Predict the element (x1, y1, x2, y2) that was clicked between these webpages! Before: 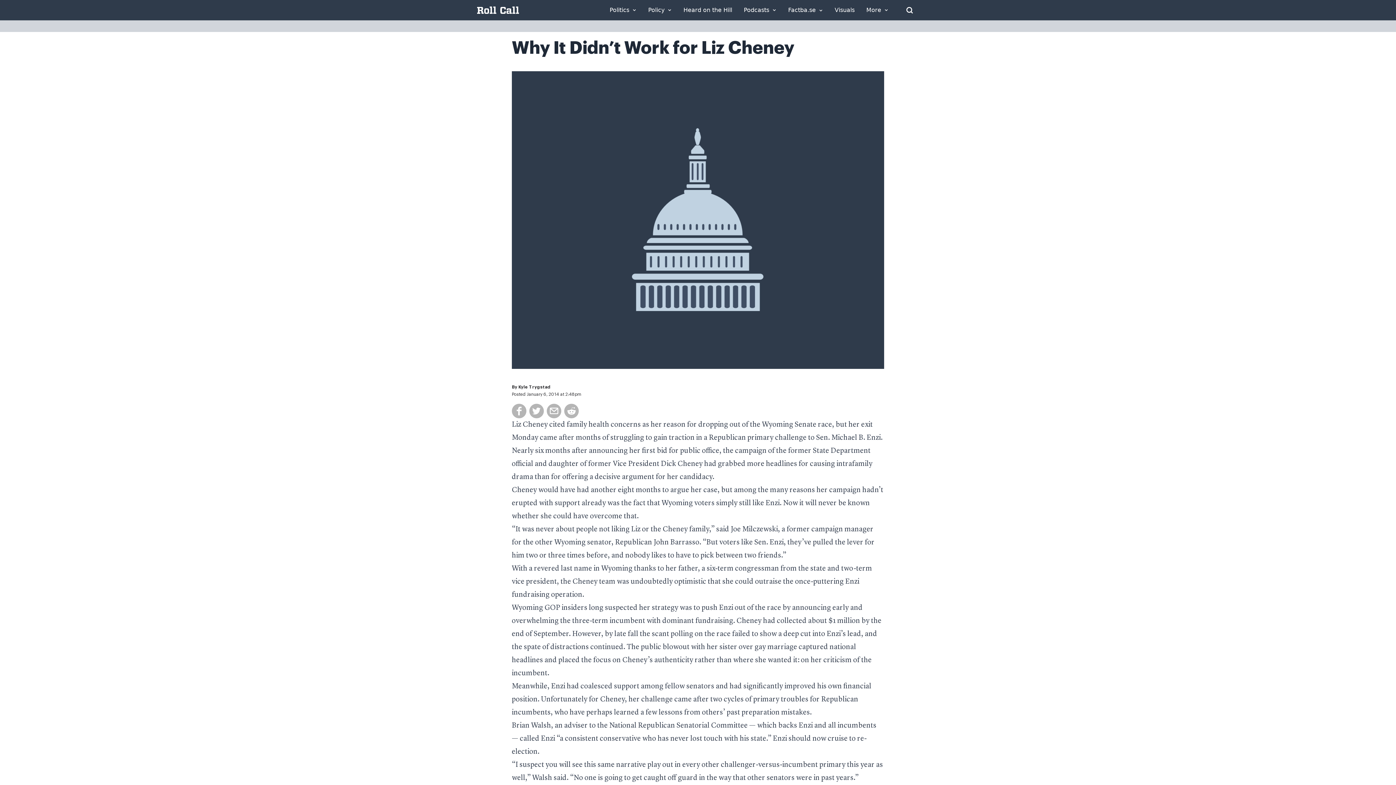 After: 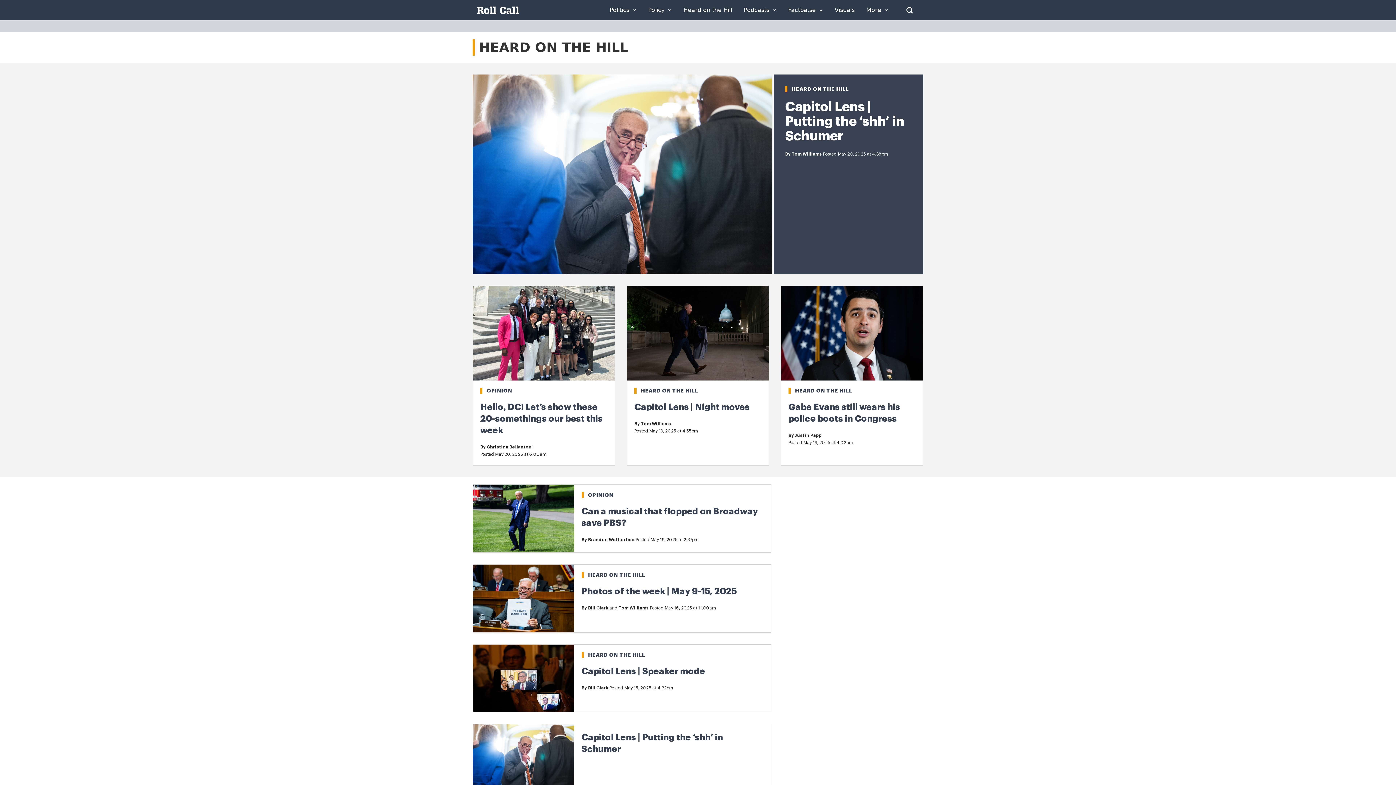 Action: bbox: (683, 7, 732, 13) label: Heard on the Hill